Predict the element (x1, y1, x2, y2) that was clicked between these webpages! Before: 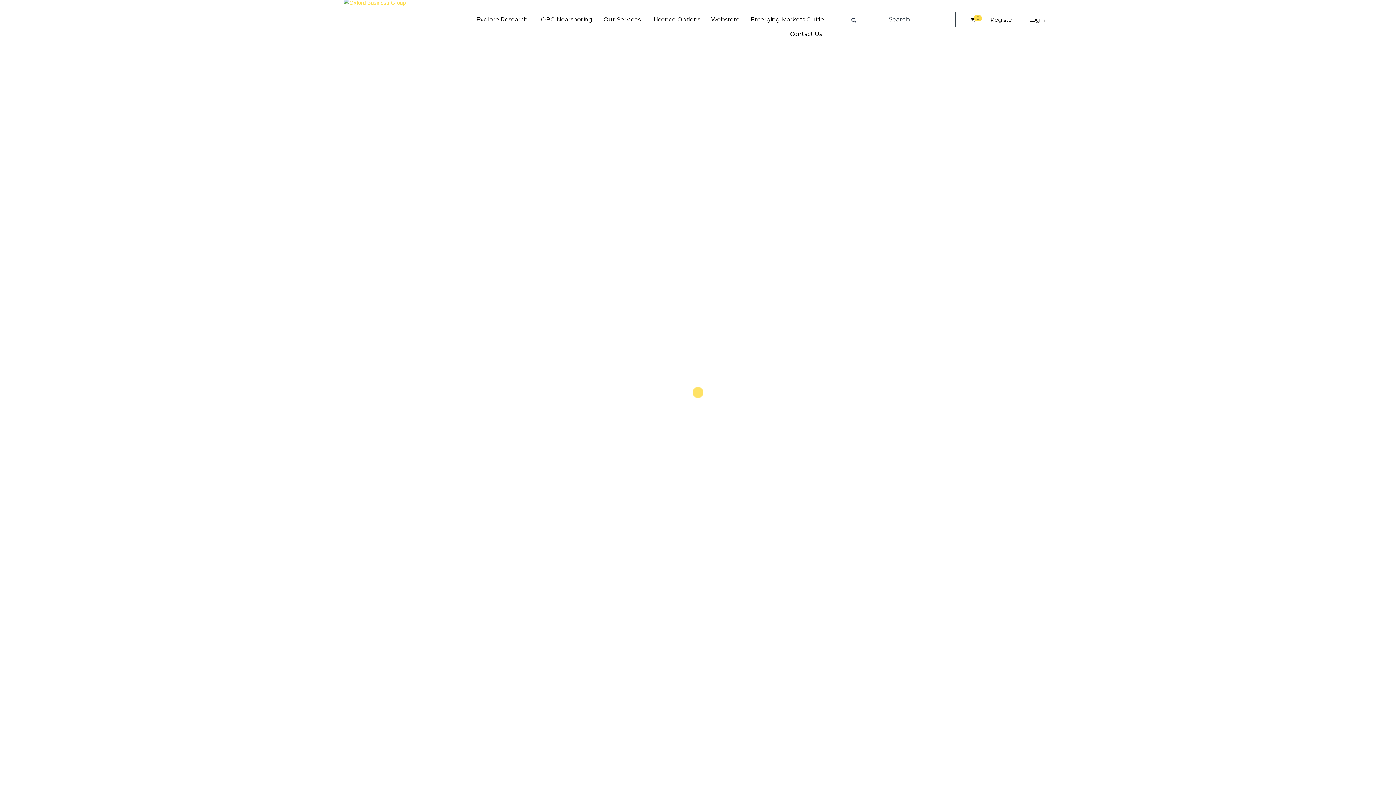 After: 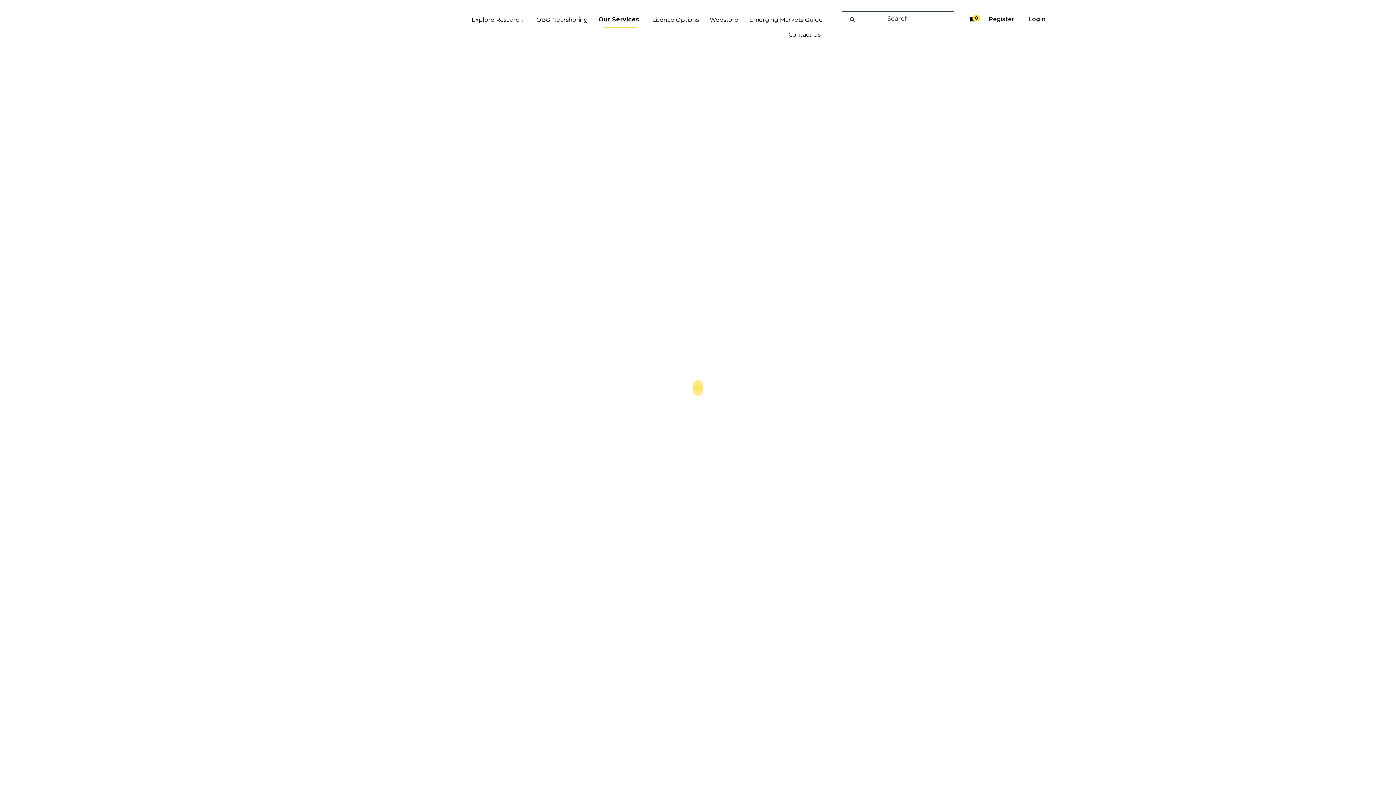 Action: label: Our Services bbox: (598, 12, 648, 26)